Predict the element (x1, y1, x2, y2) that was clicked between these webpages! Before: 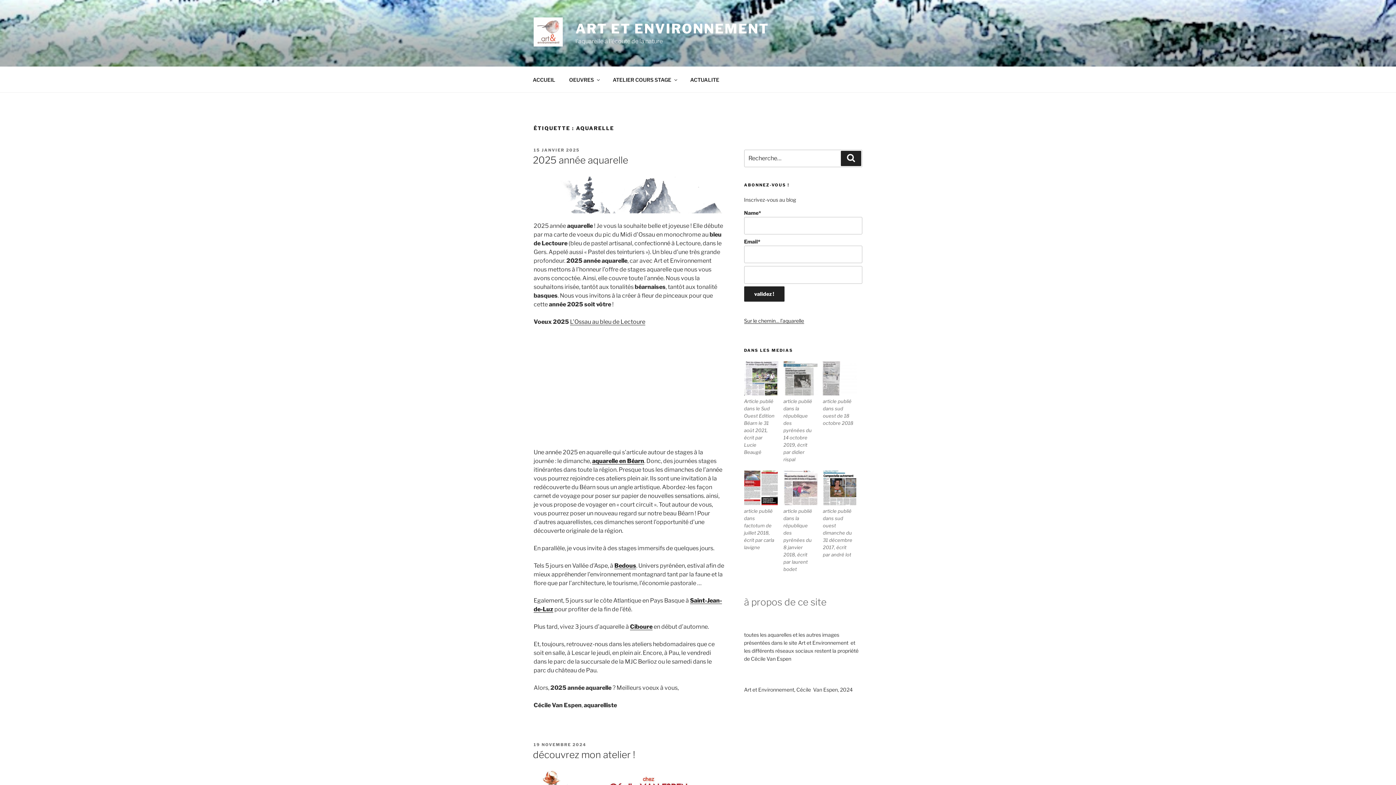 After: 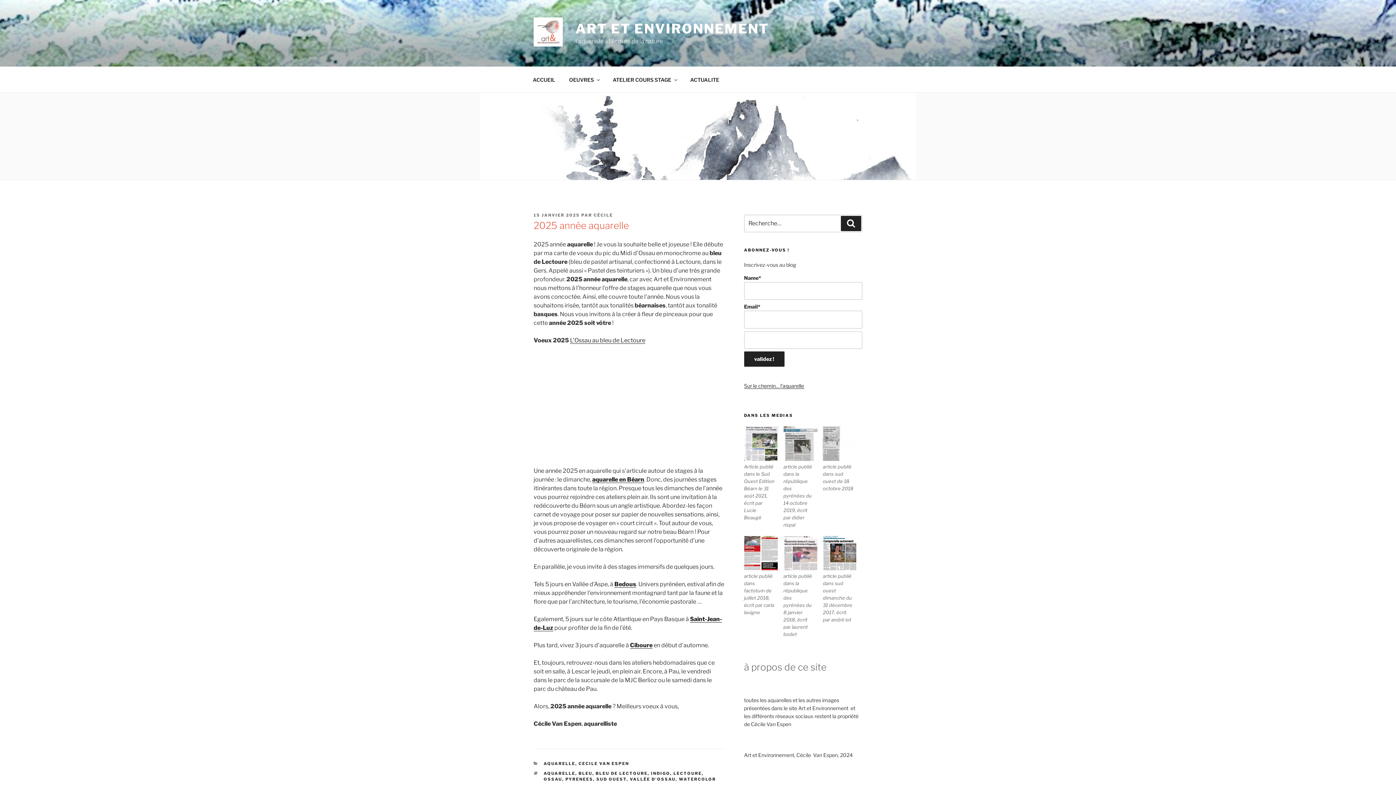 Action: bbox: (533, 207, 724, 214)